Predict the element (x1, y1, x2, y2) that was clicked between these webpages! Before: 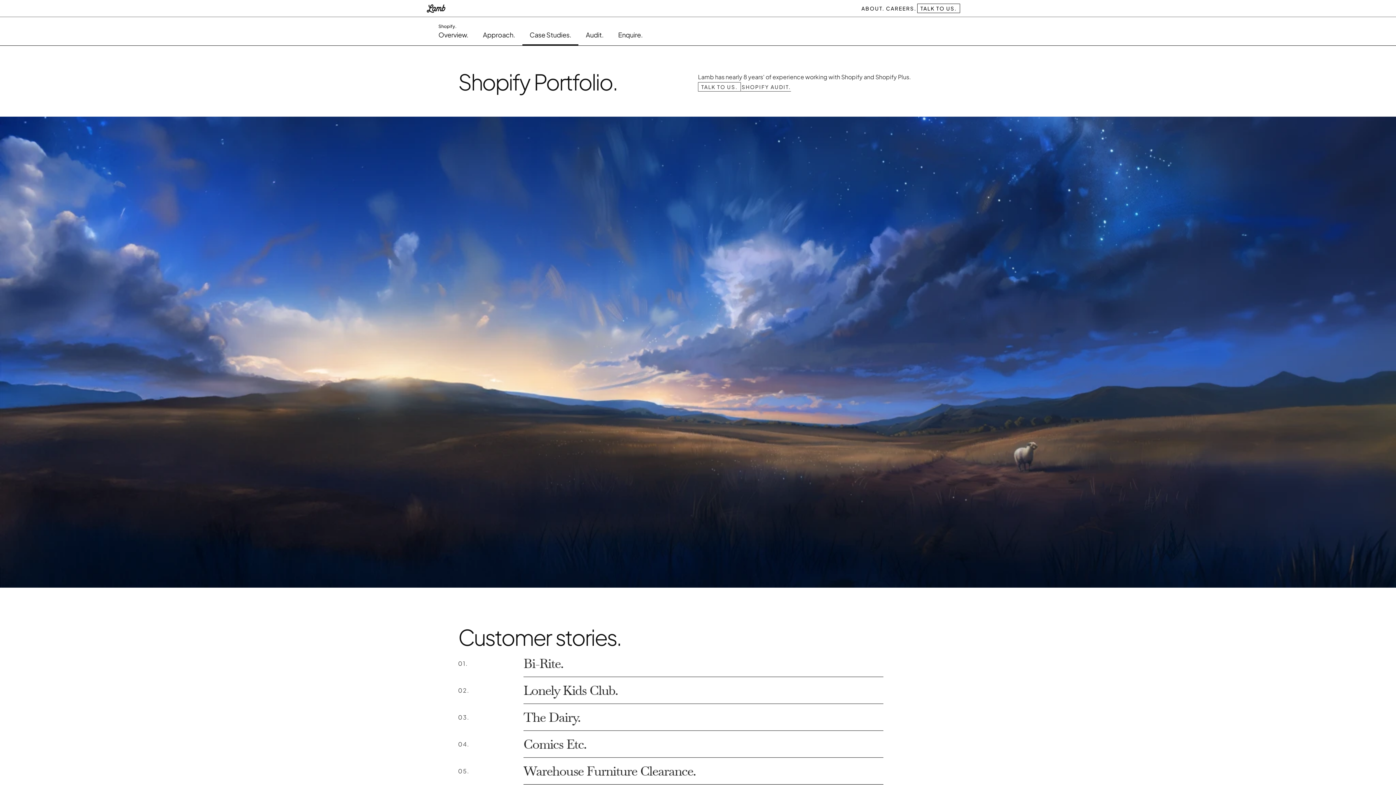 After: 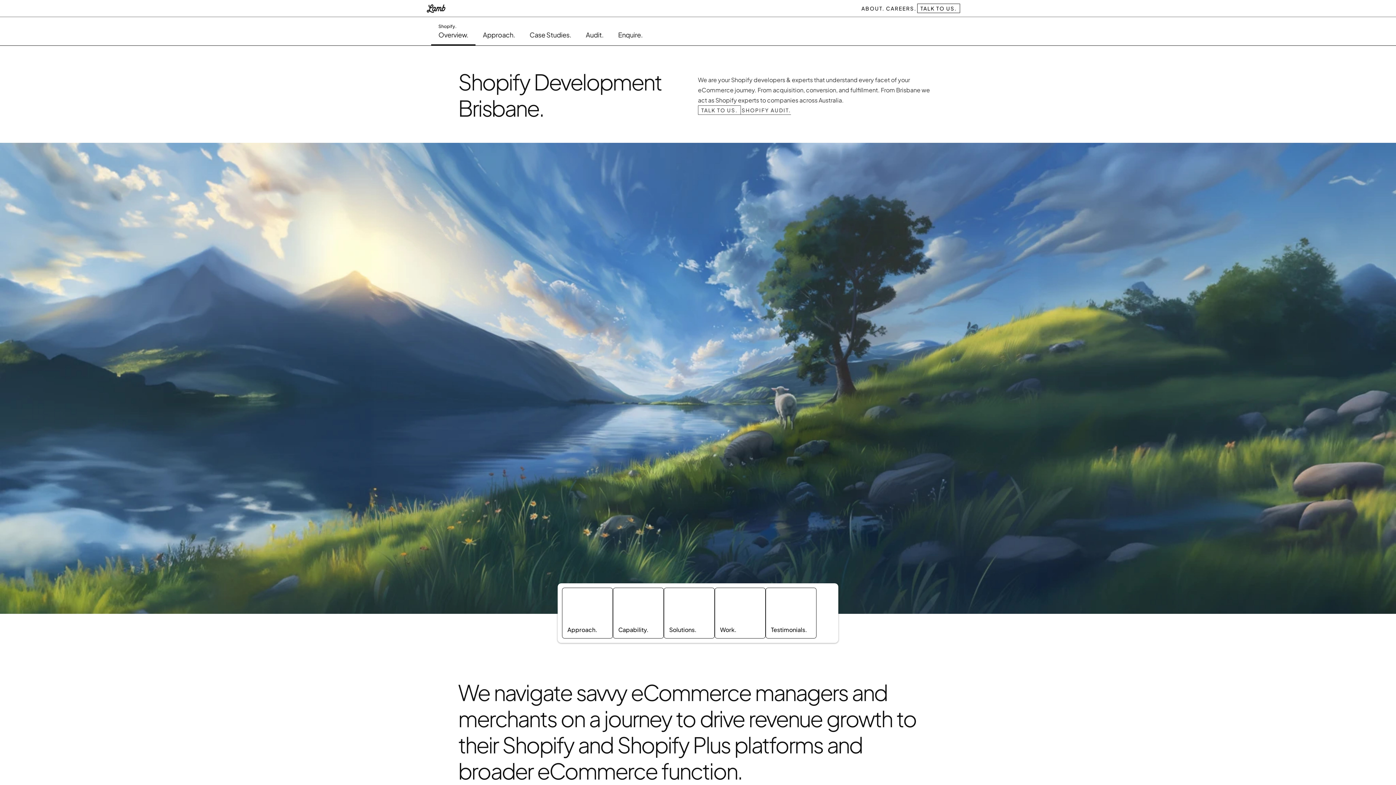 Action: label: Overview. bbox: (431, 29, 475, 45)